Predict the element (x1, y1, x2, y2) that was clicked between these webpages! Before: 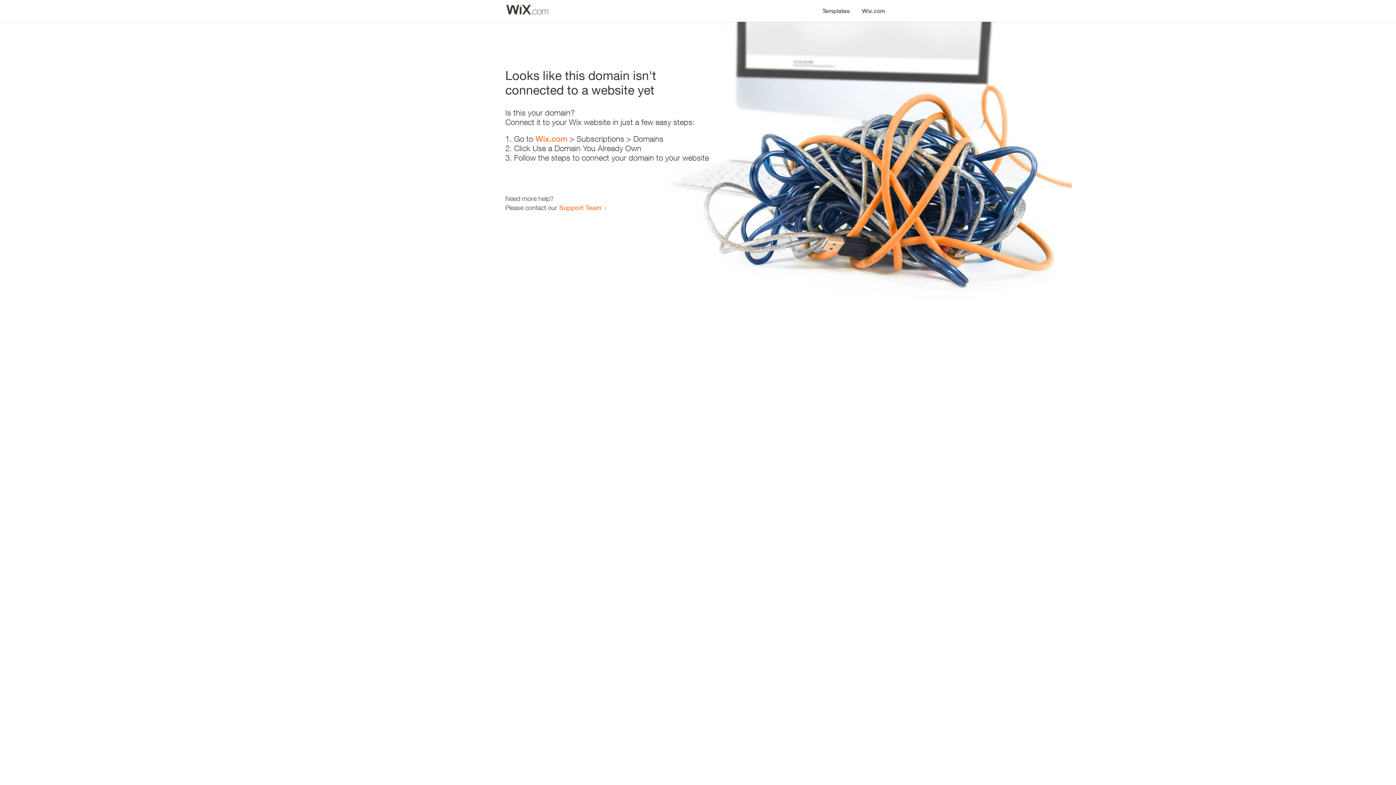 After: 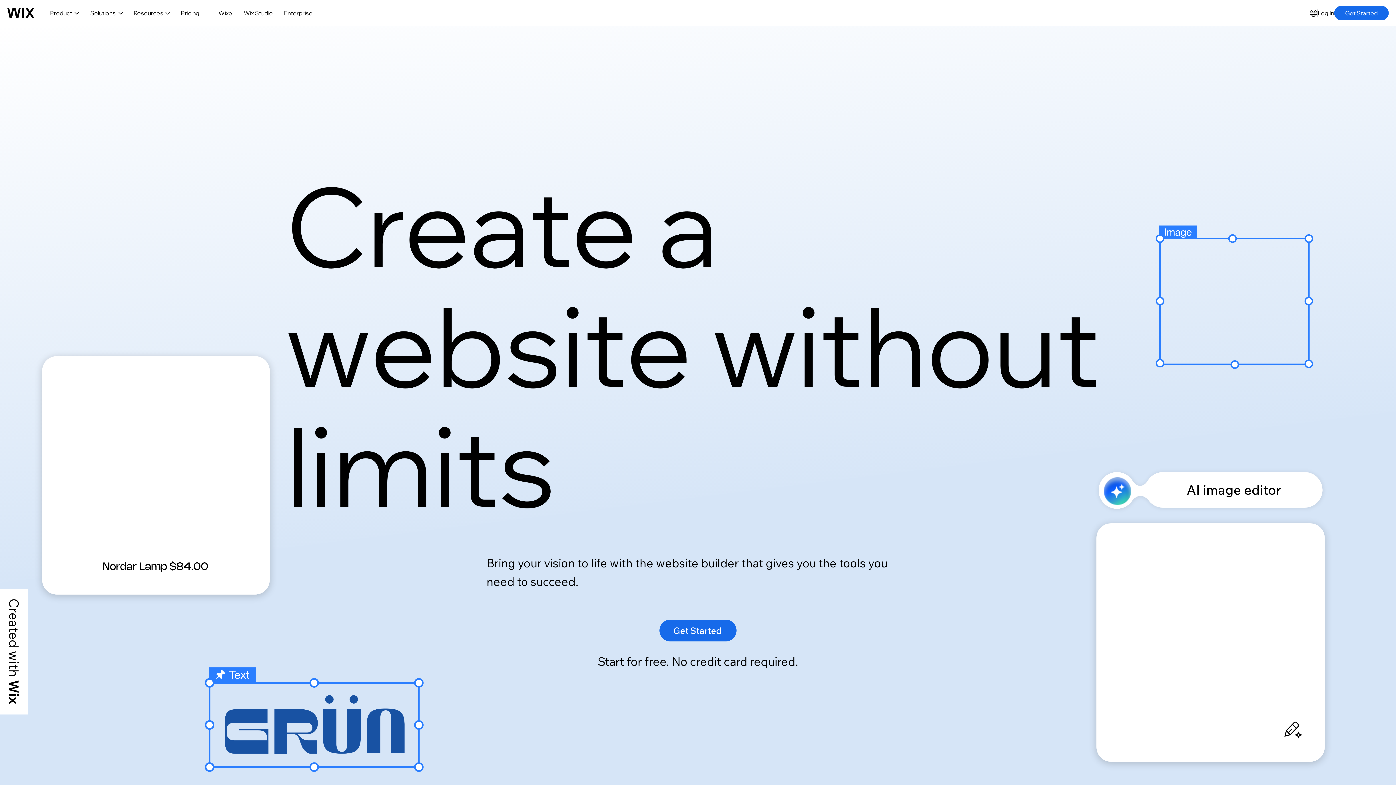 Action: bbox: (856, 0, 890, 14) label: Wix.com